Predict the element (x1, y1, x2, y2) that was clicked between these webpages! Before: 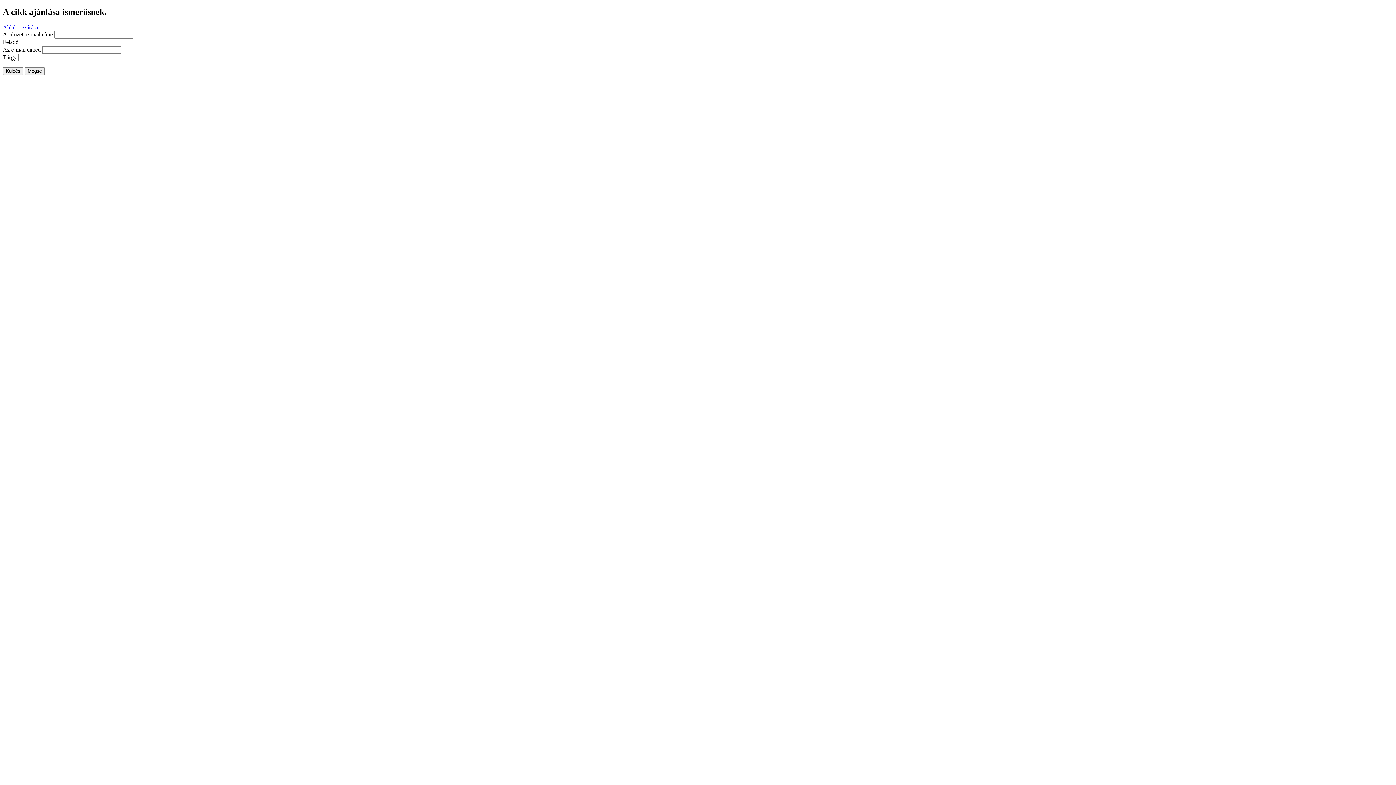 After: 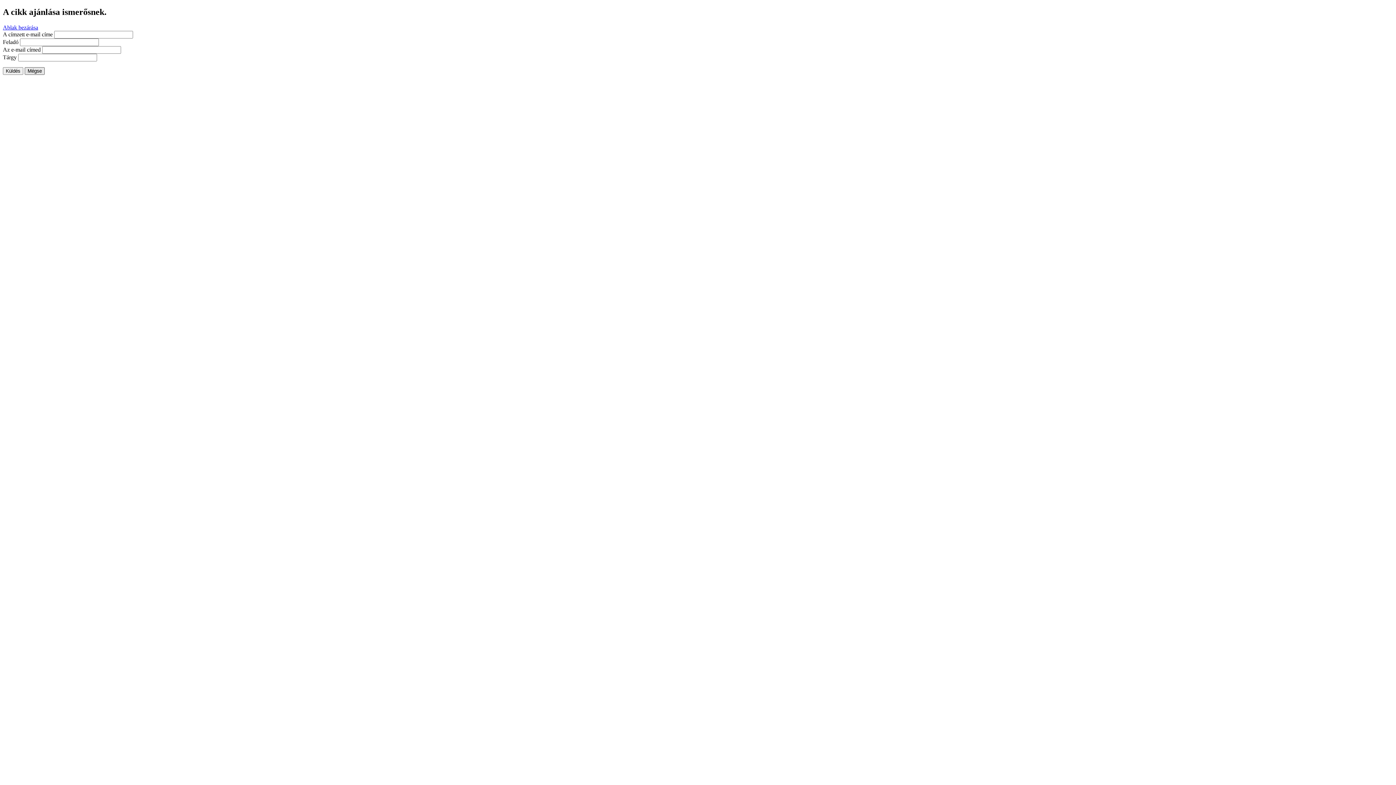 Action: label: Mégse bbox: (24, 67, 44, 74)